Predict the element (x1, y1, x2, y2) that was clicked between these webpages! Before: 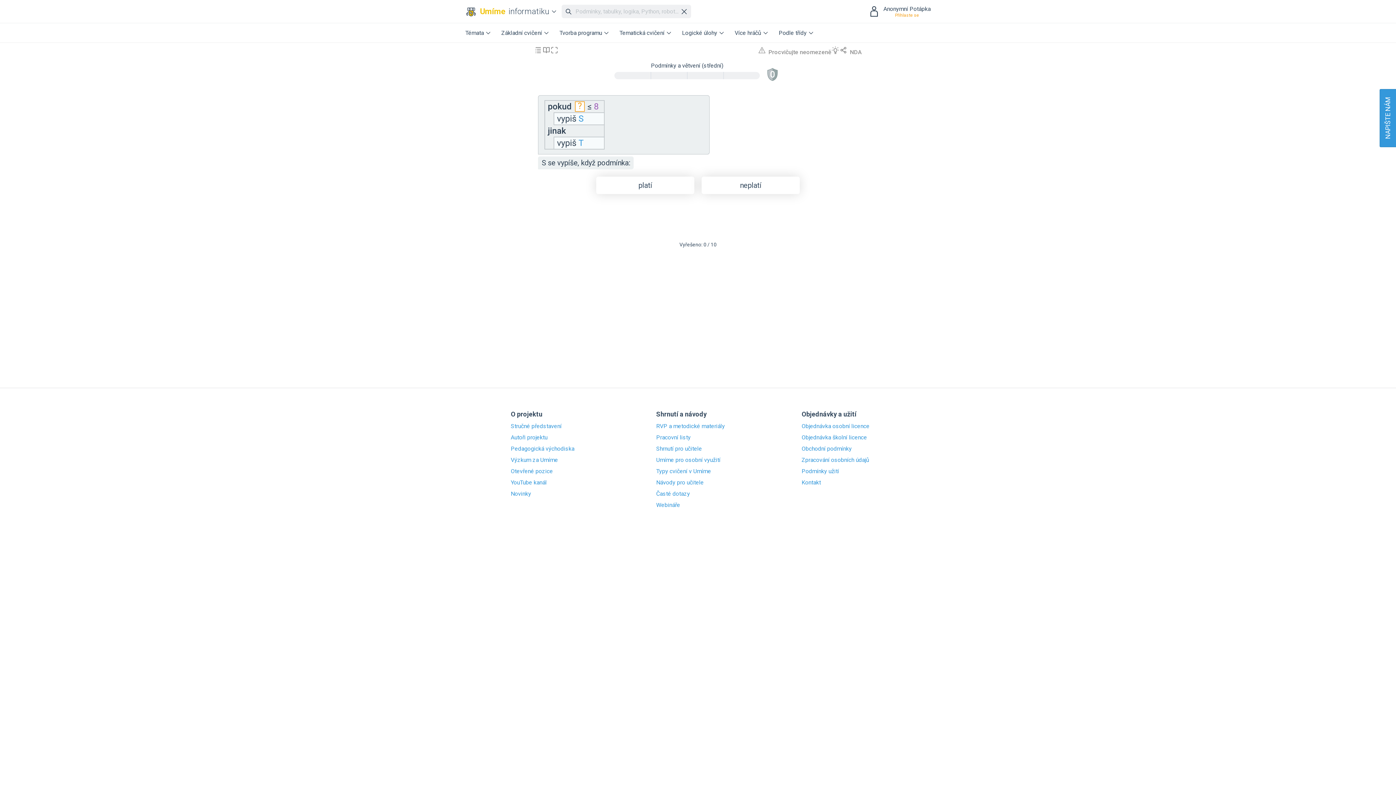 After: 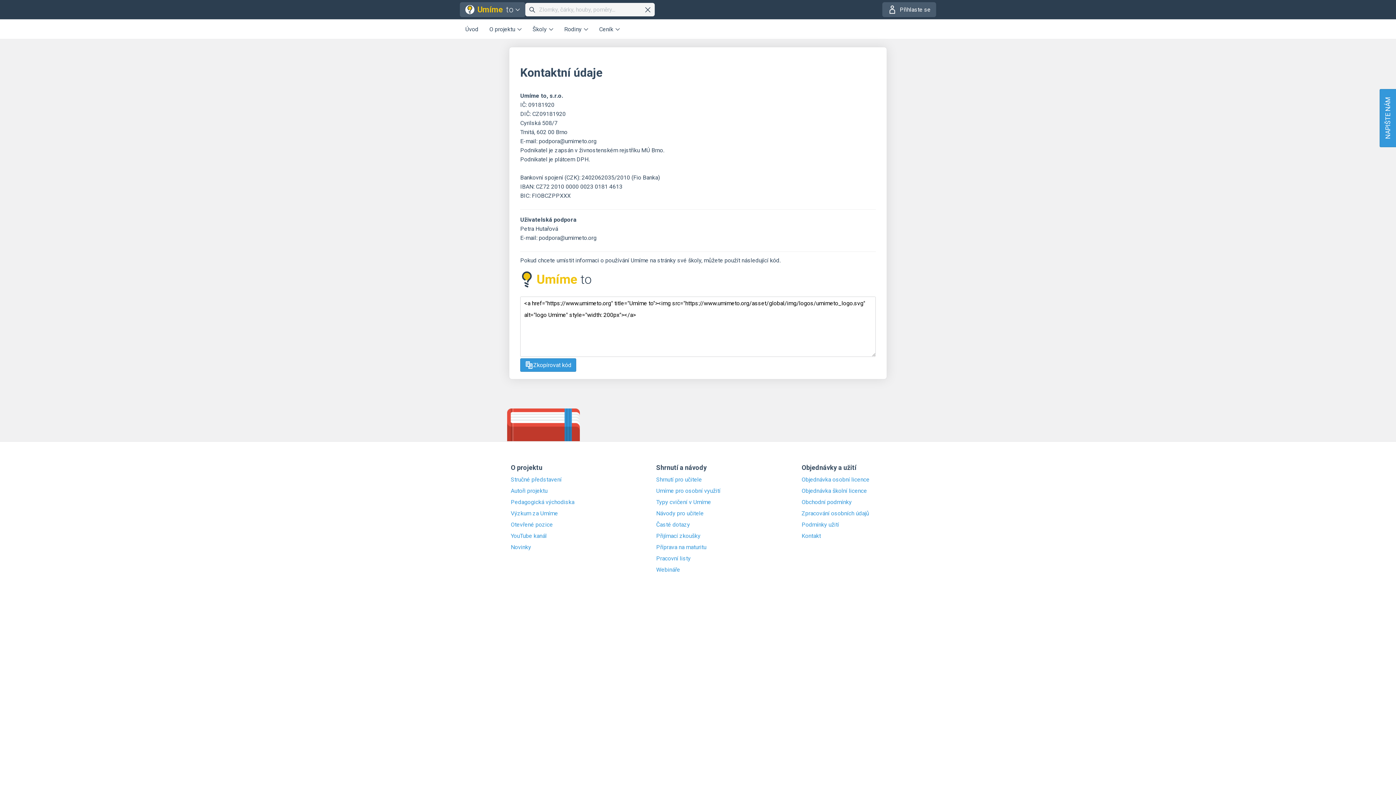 Action: bbox: (801, 479, 885, 486) label: Kontakt